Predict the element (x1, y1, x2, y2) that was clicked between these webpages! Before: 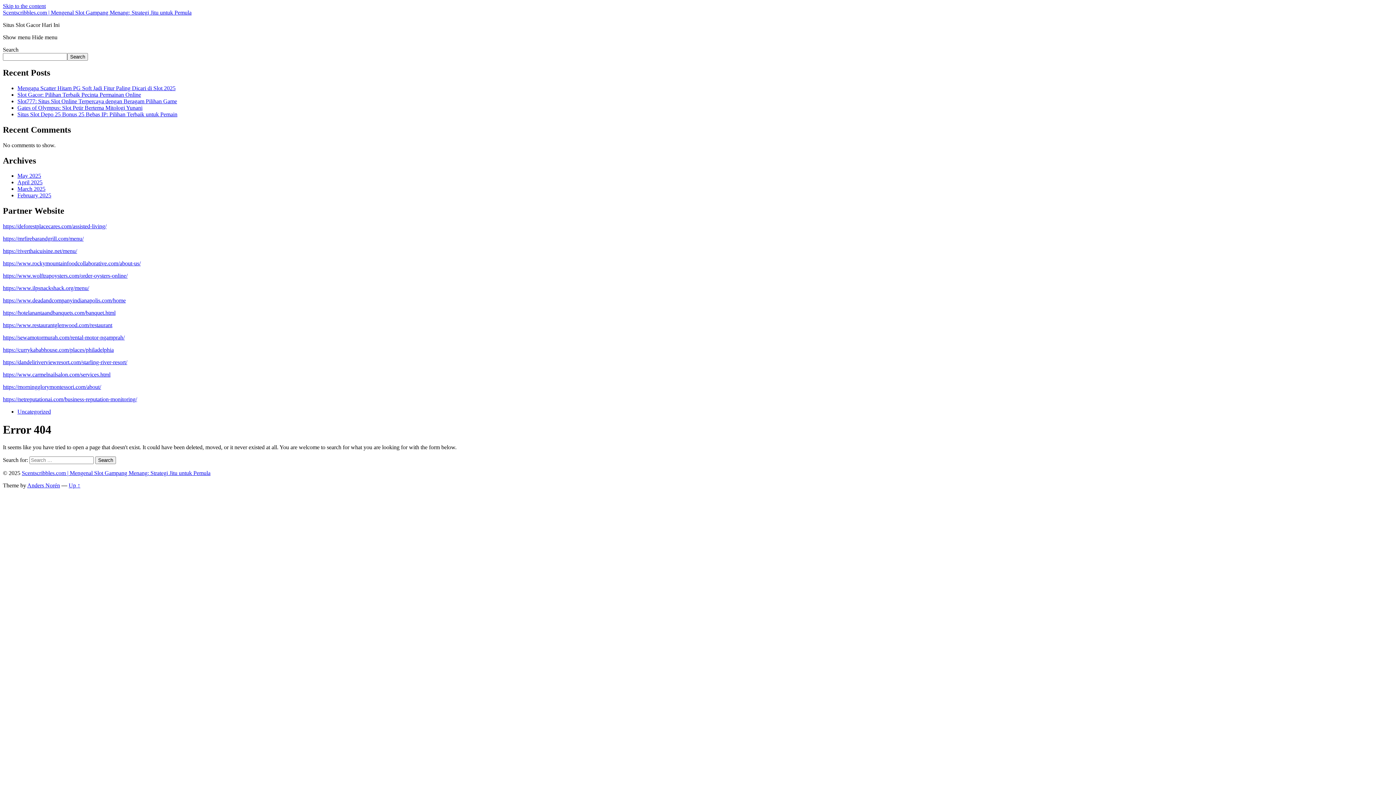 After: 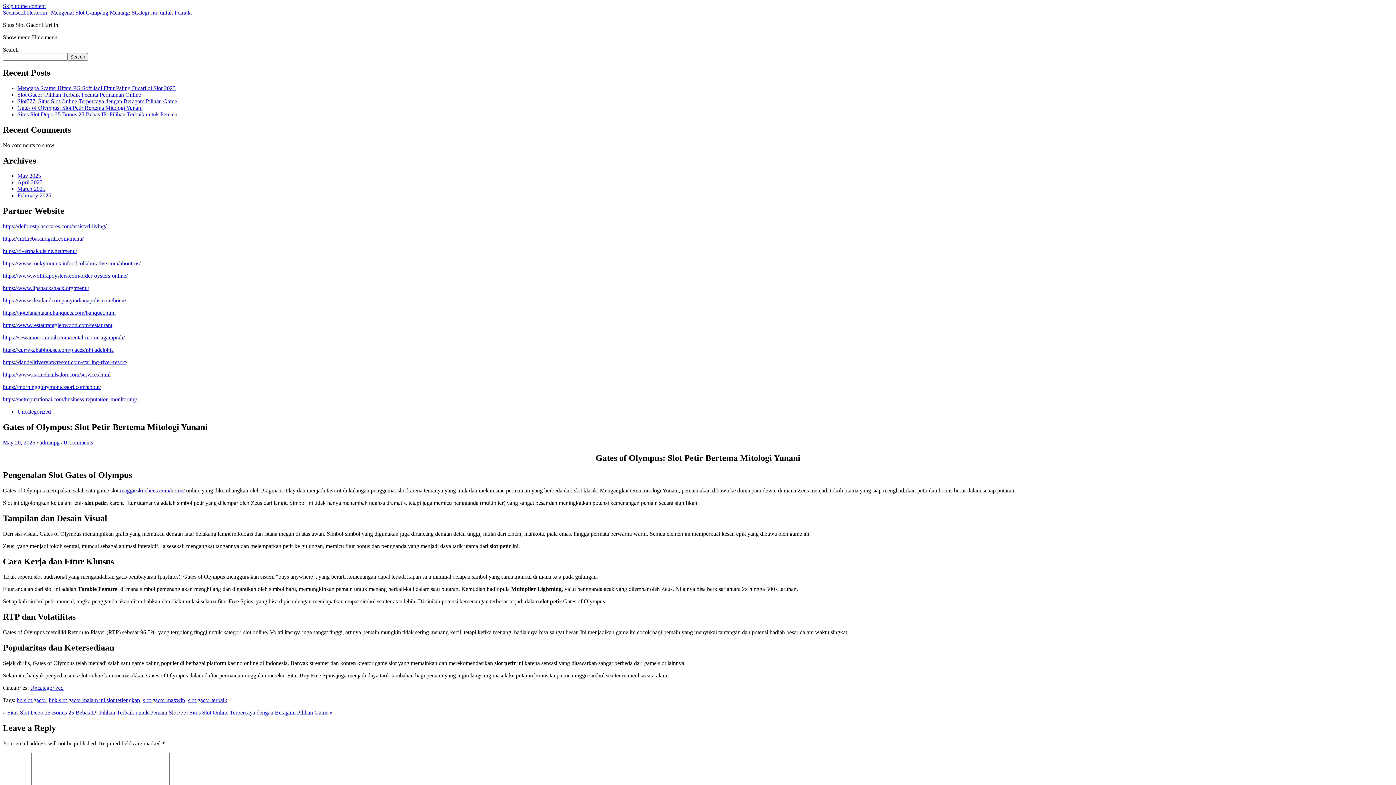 Action: label: Gates of Olympus: Slot Petir Bertema Mitologi Yunani bbox: (17, 104, 142, 110)